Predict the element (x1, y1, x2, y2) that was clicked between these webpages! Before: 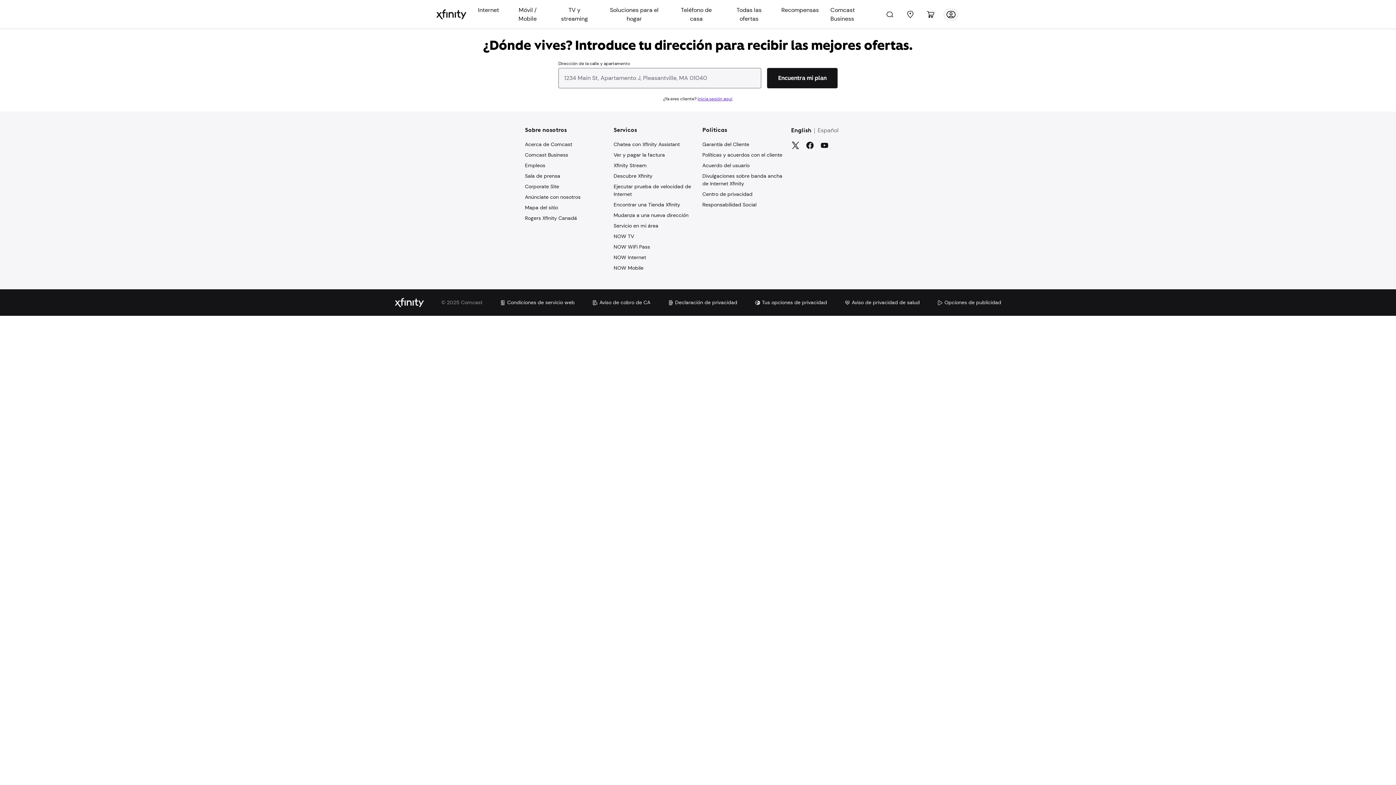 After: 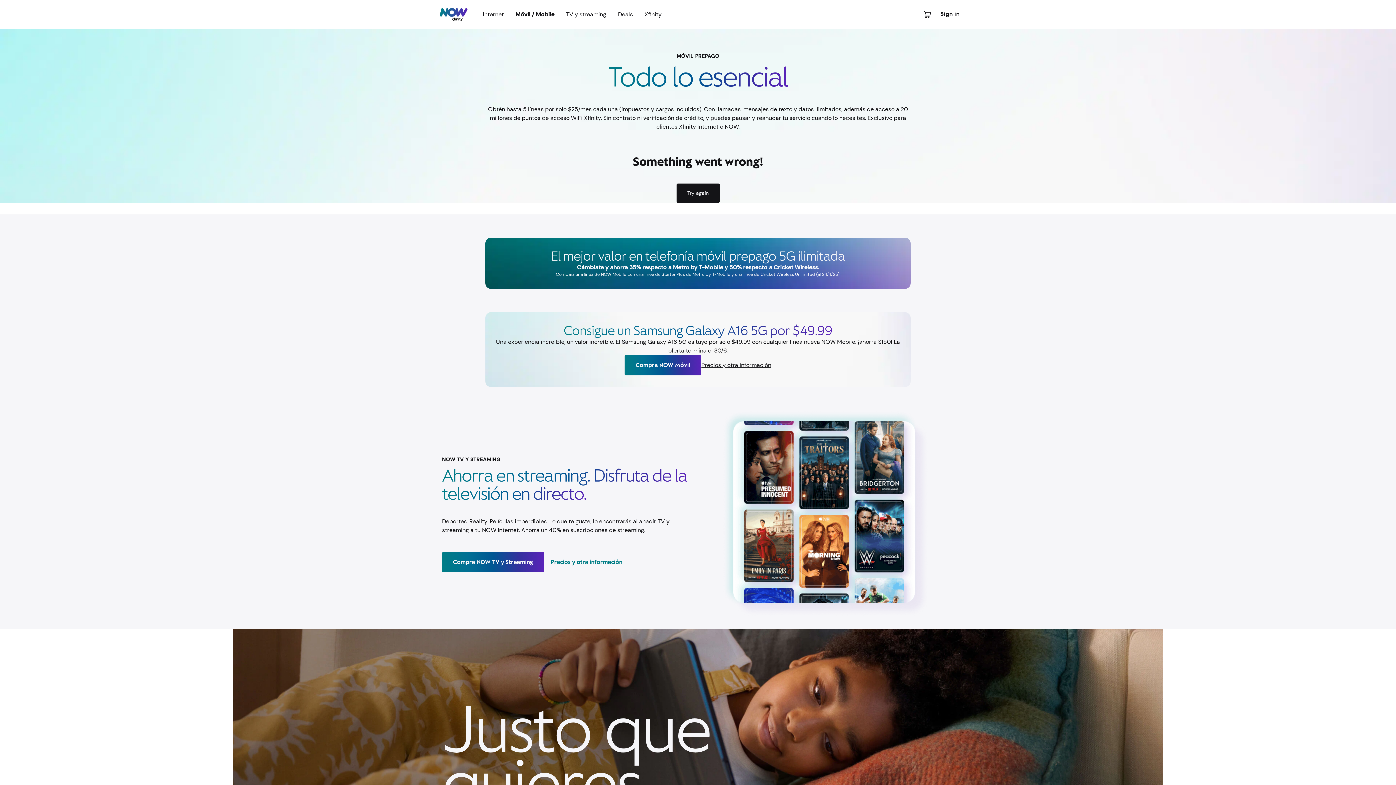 Action: label: NOW Mobile bbox: (613, 256, 643, 264)